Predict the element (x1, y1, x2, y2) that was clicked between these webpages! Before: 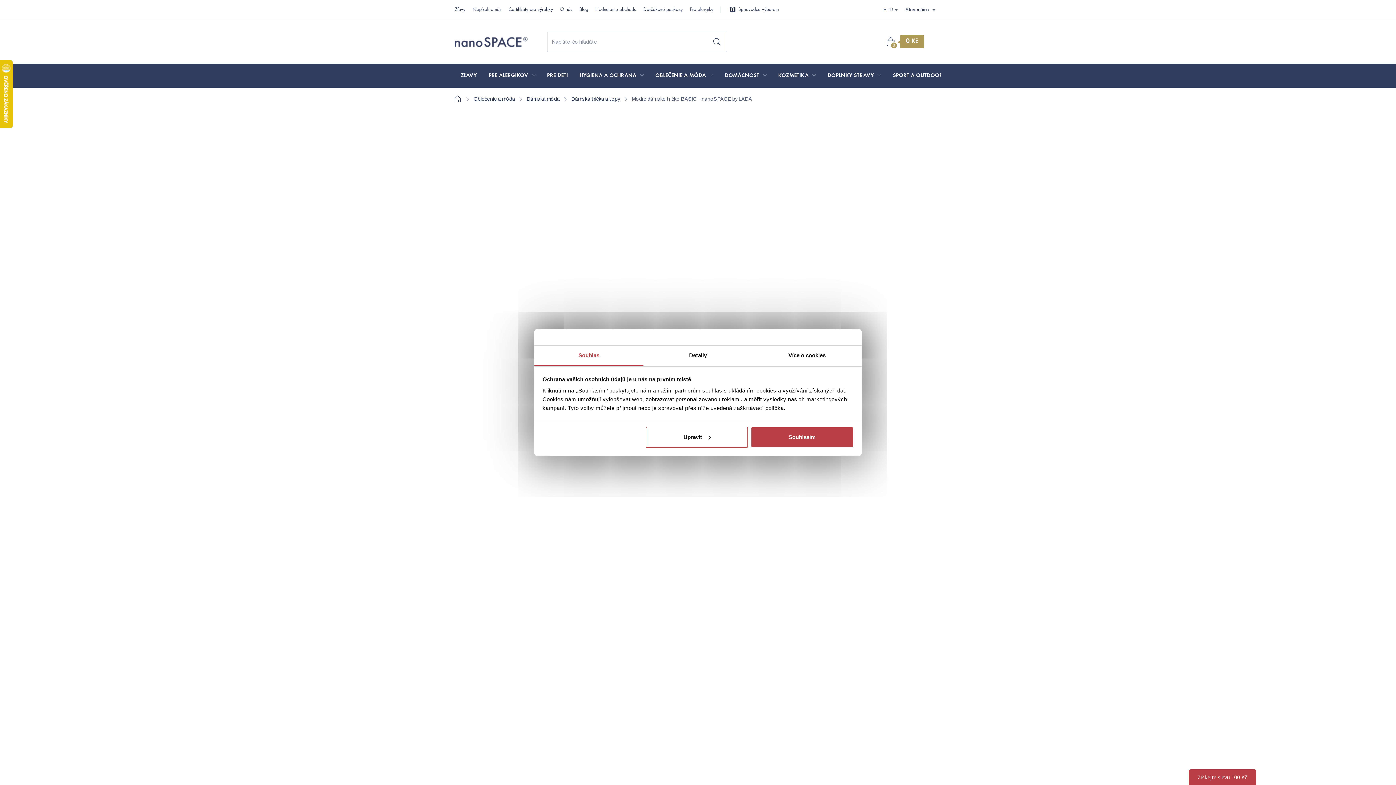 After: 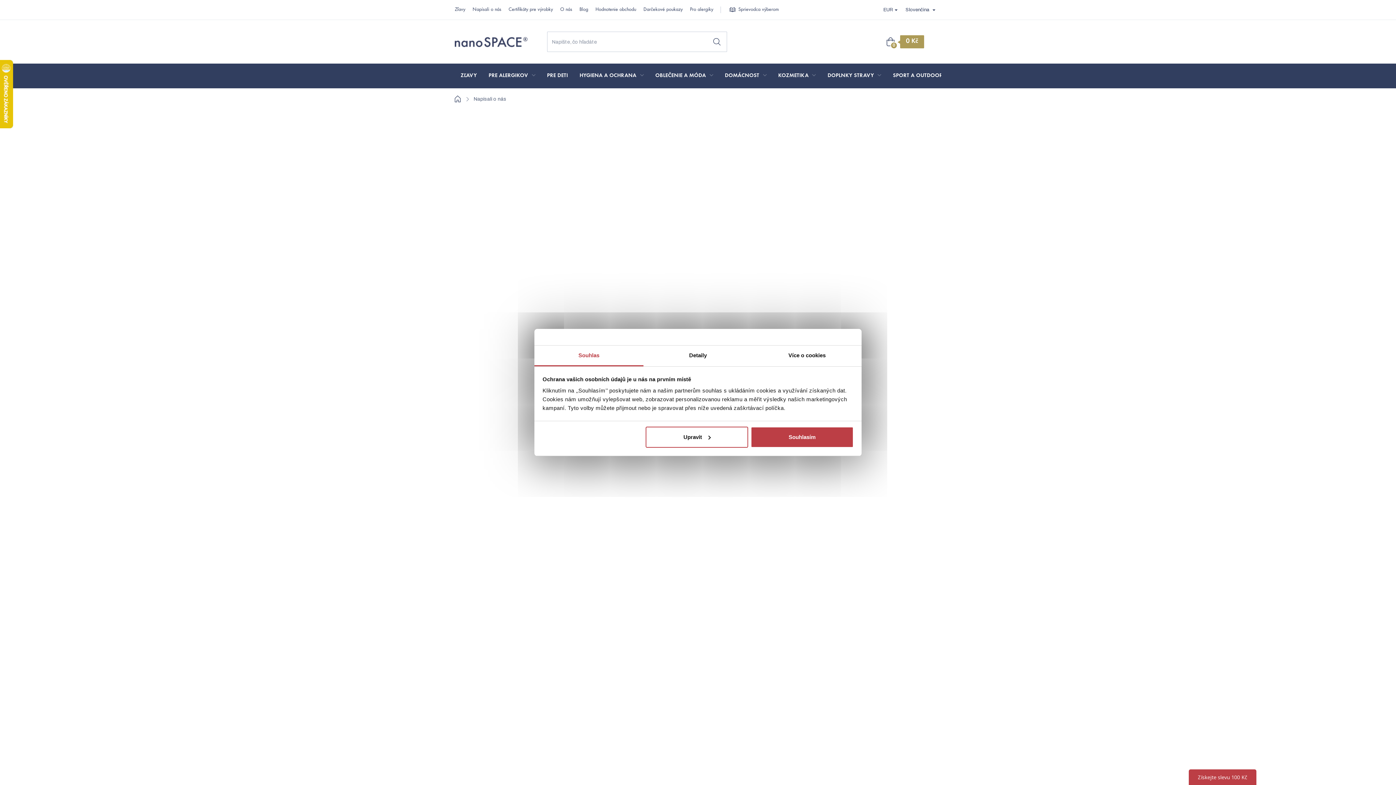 Action: bbox: (472, 6, 501, 13) label: Napísali o nás